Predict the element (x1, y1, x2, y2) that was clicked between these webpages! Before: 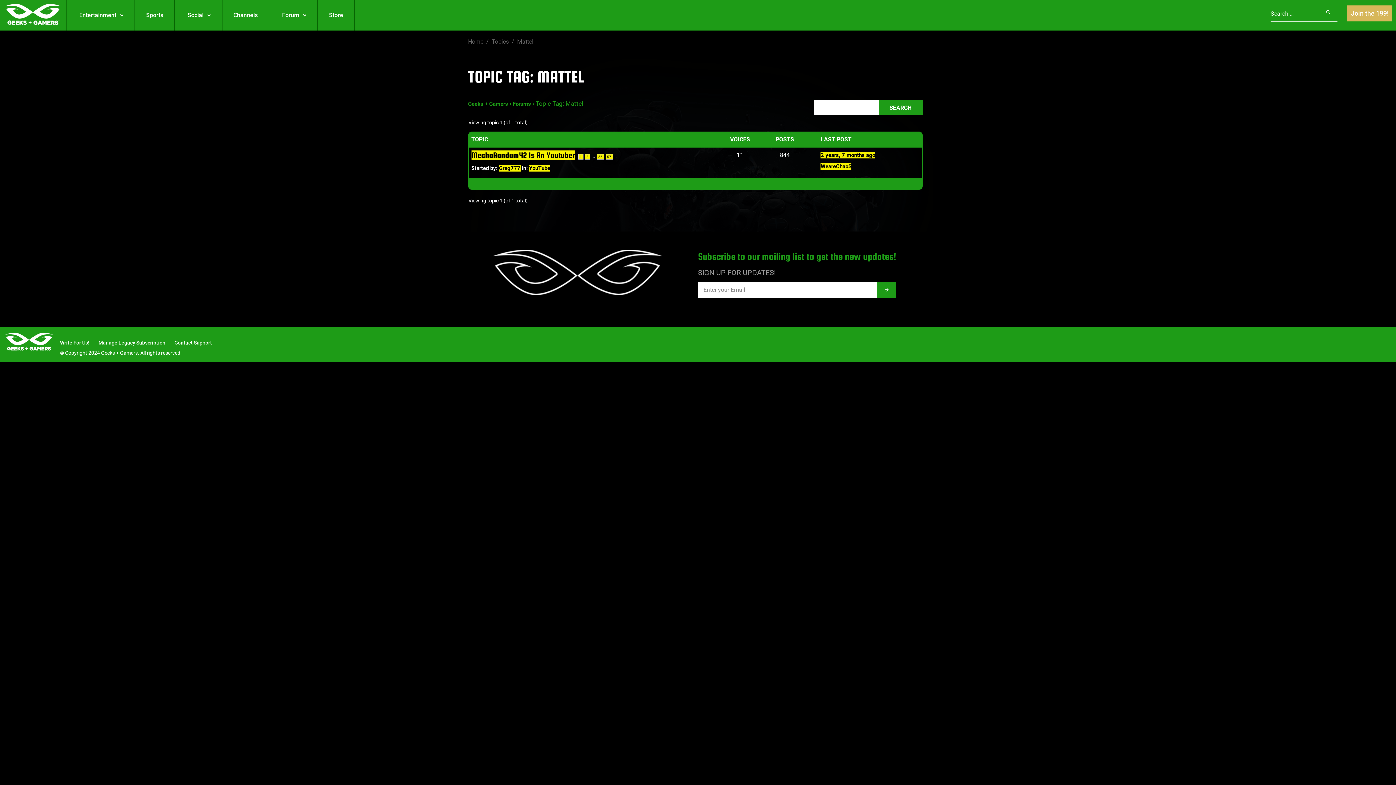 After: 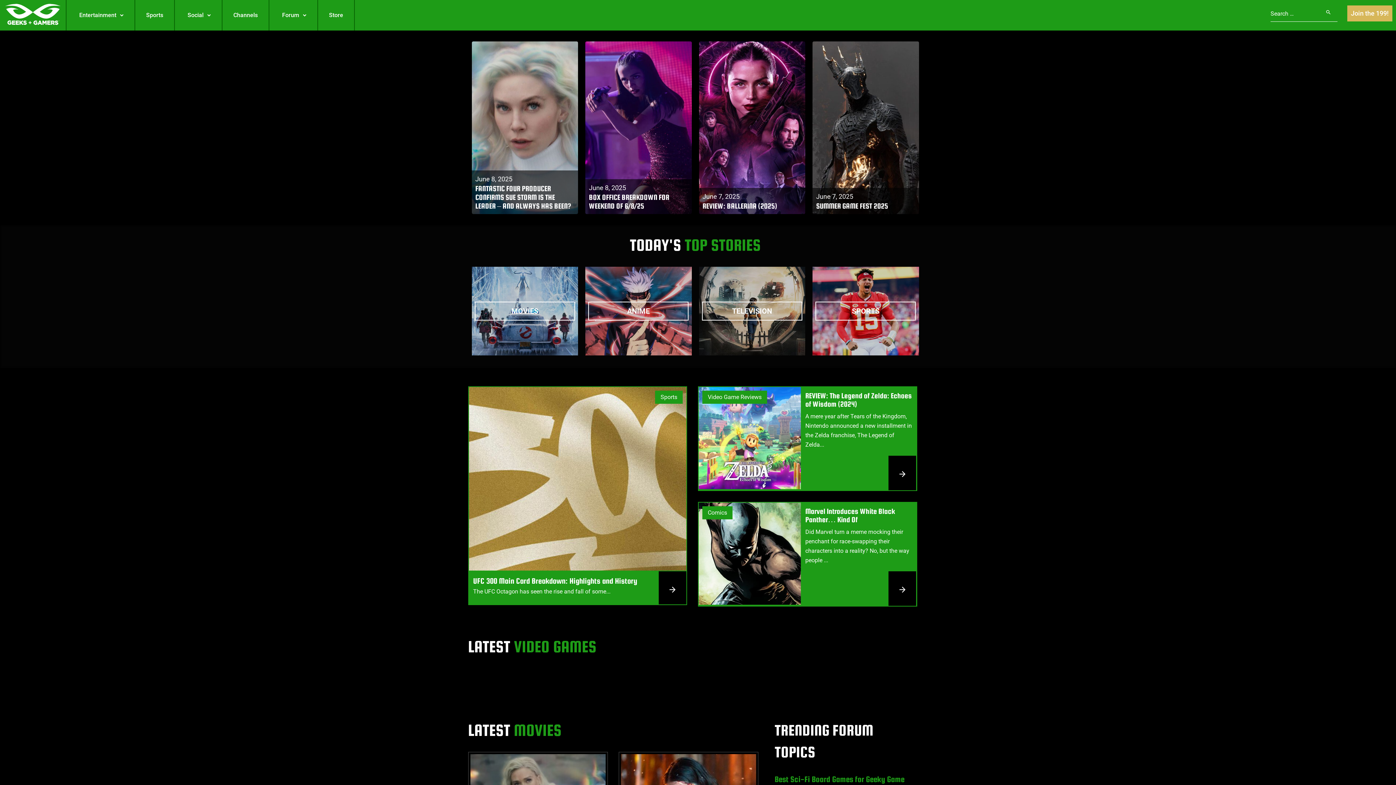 Action: bbox: (468, 100, 508, 107) label: Geeks + Gamers